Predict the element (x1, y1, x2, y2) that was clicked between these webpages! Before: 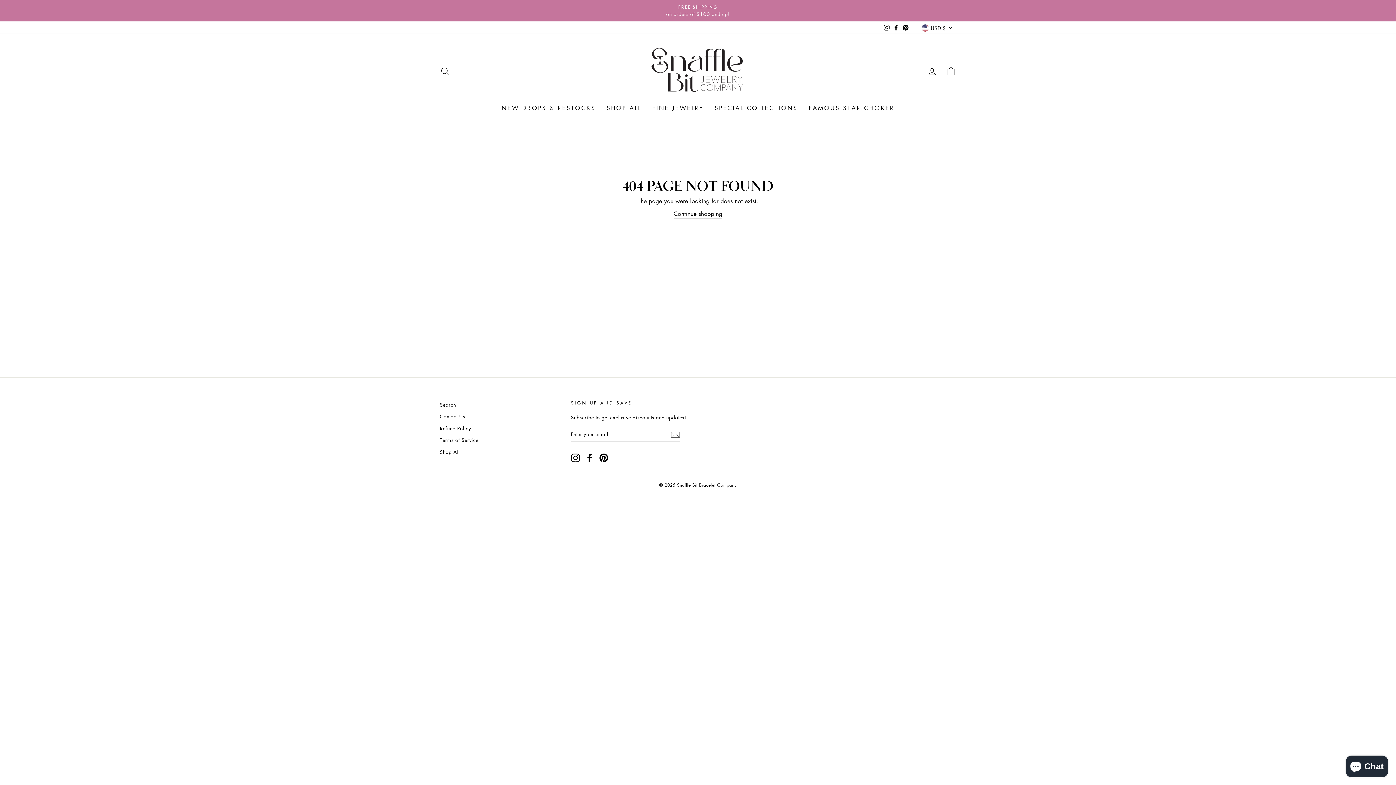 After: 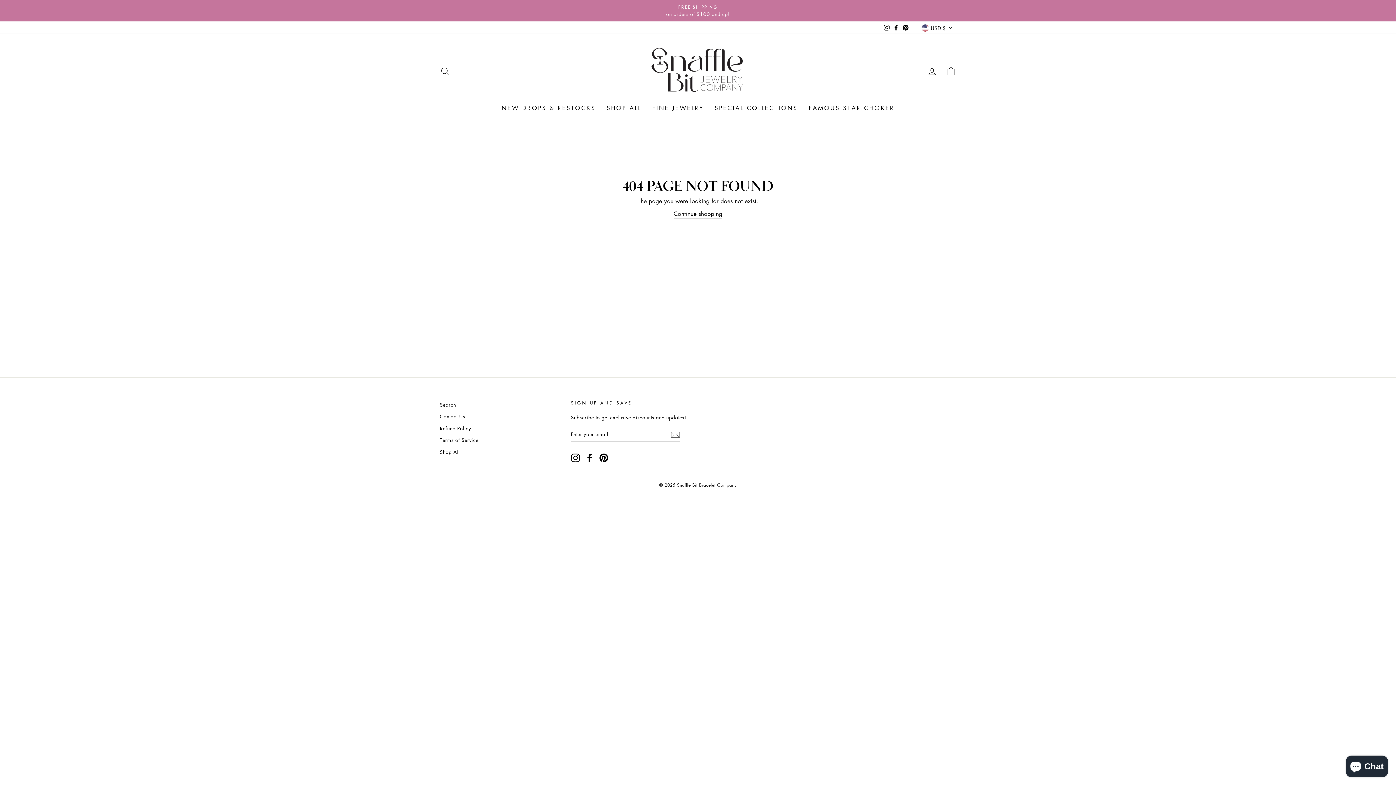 Action: label: Facebook bbox: (891, 22, 901, 33)